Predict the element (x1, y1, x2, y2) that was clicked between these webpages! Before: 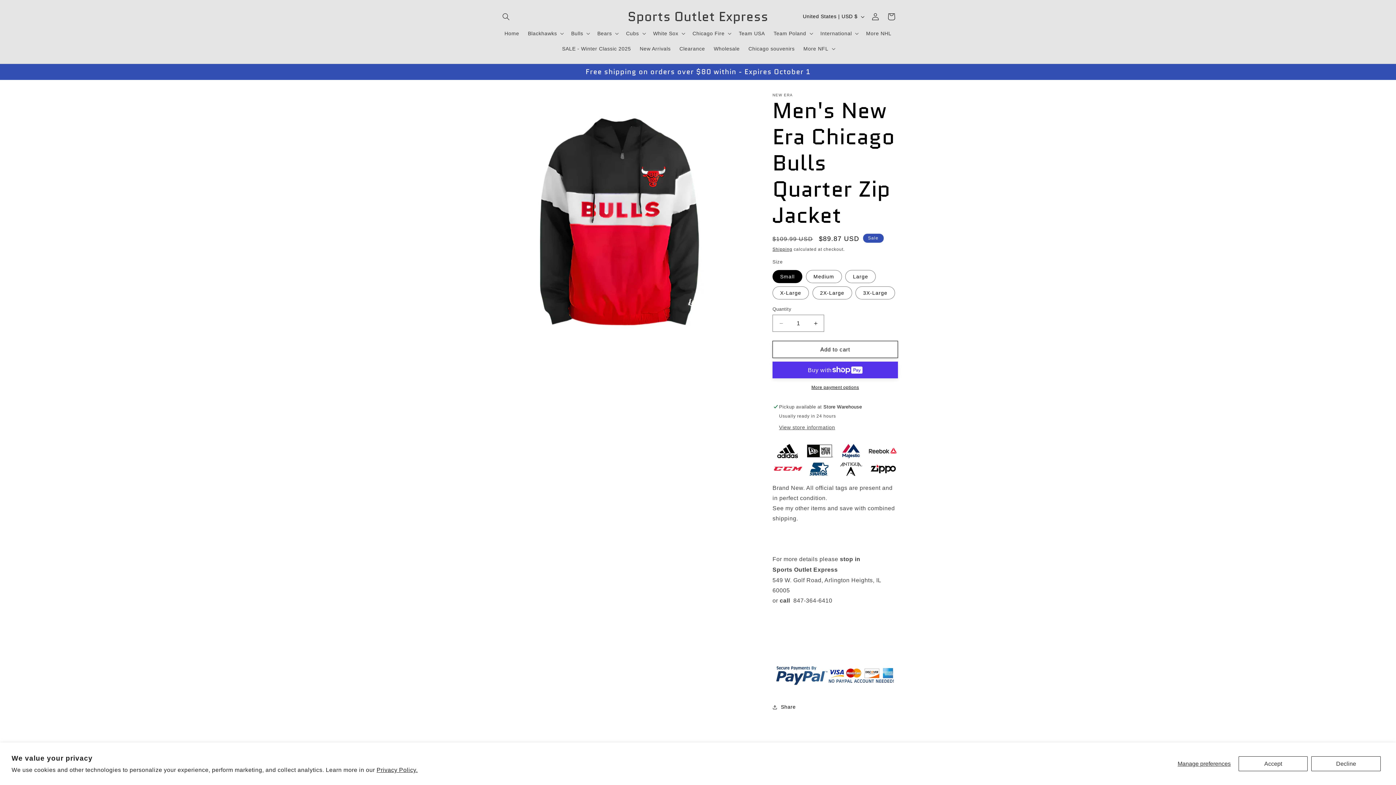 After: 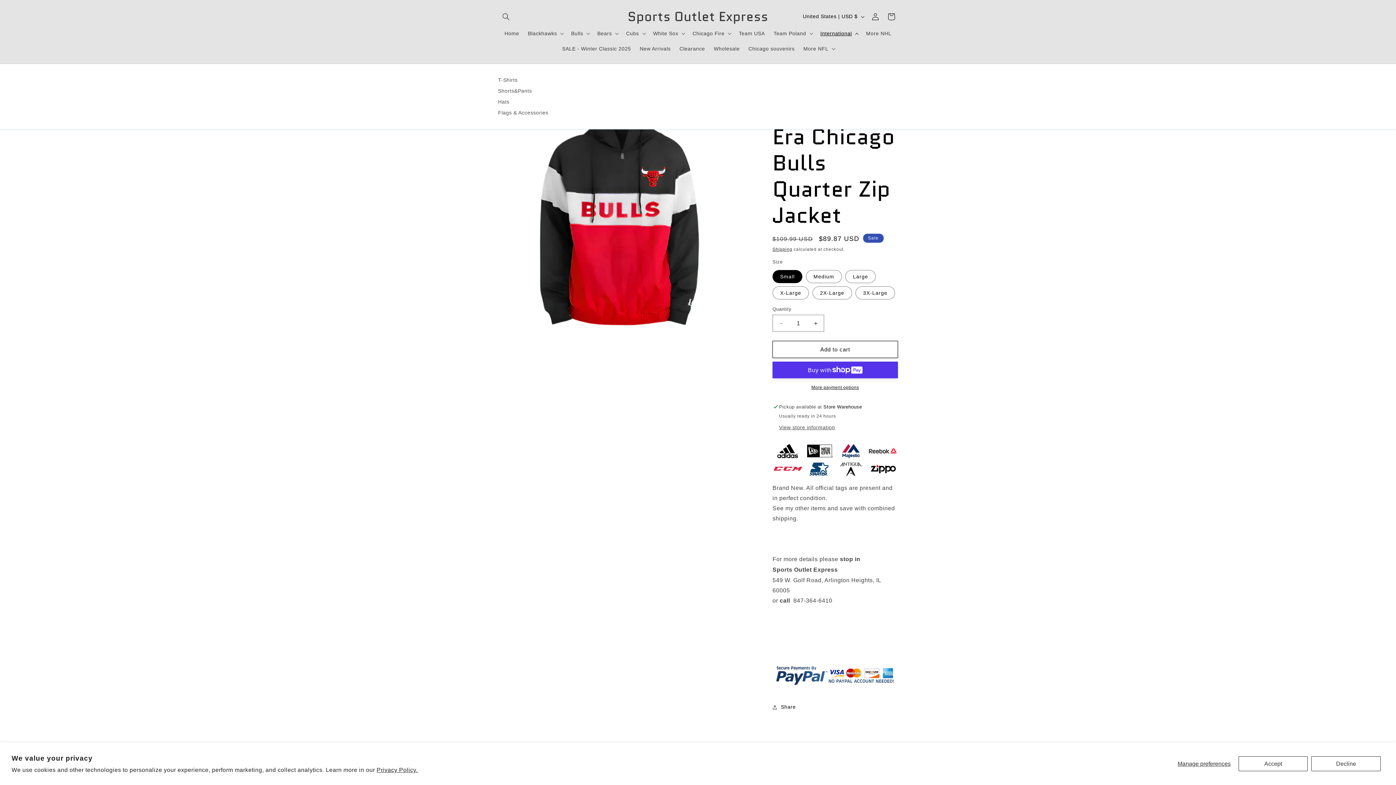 Action: label: International bbox: (816, 25, 861, 41)